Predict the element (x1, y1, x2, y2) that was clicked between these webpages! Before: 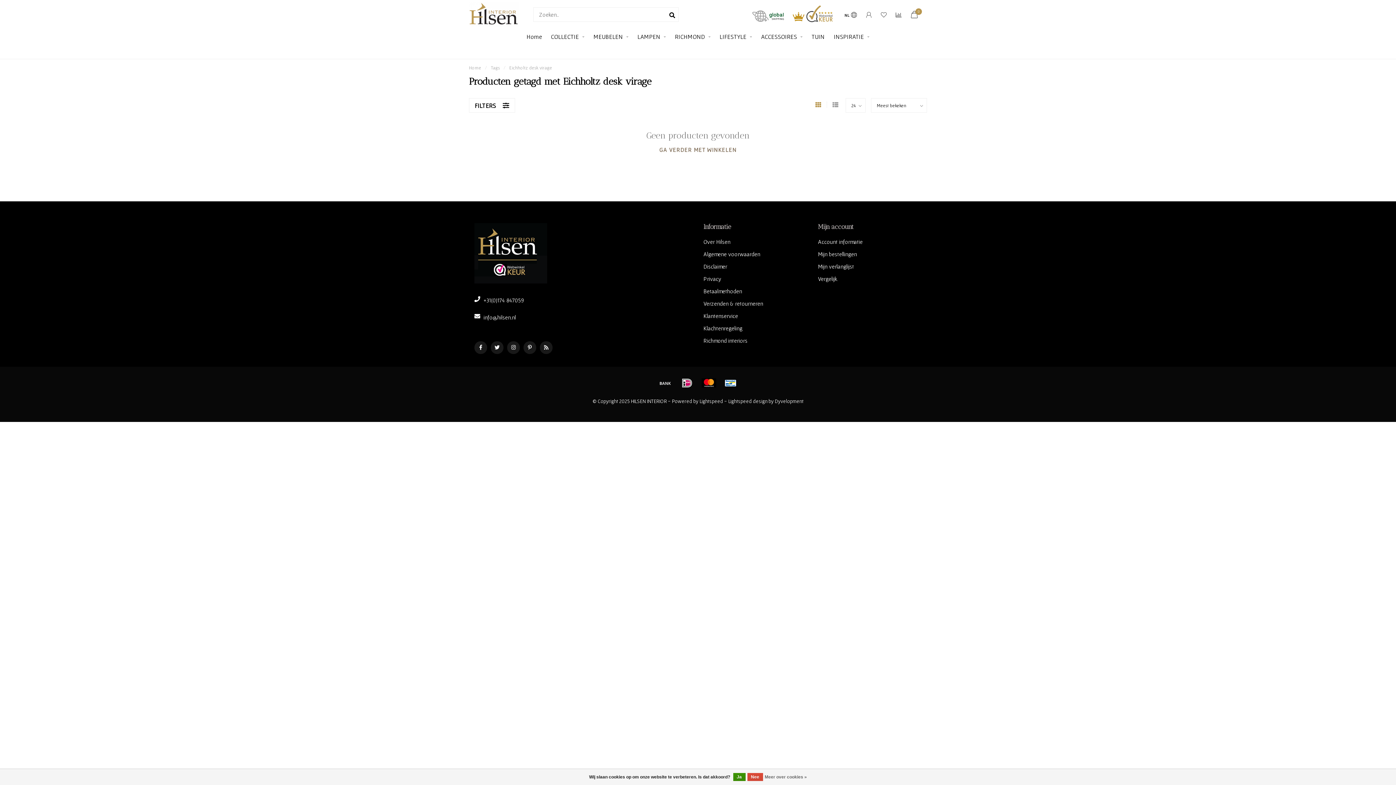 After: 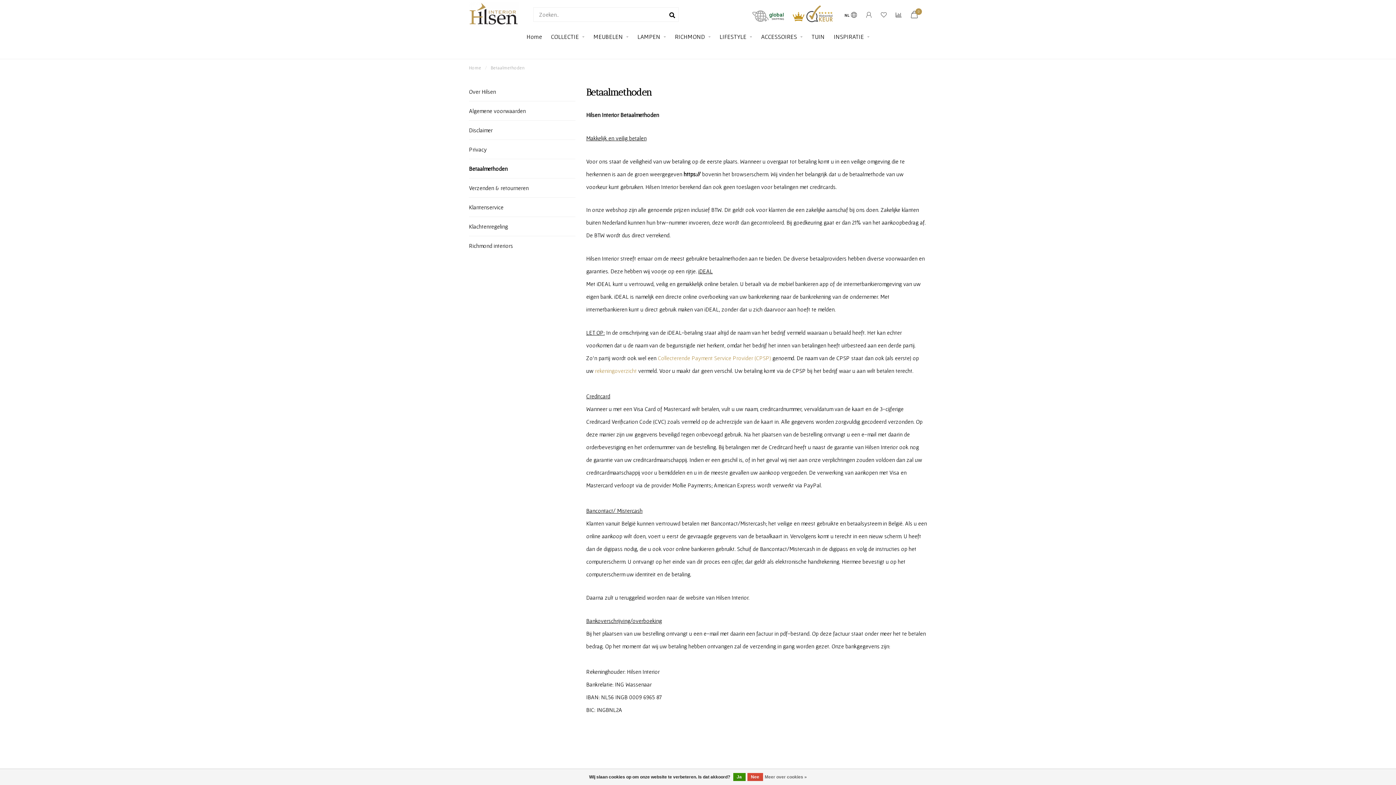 Action: bbox: (703, 285, 742, 297) label: Betaalmethoden